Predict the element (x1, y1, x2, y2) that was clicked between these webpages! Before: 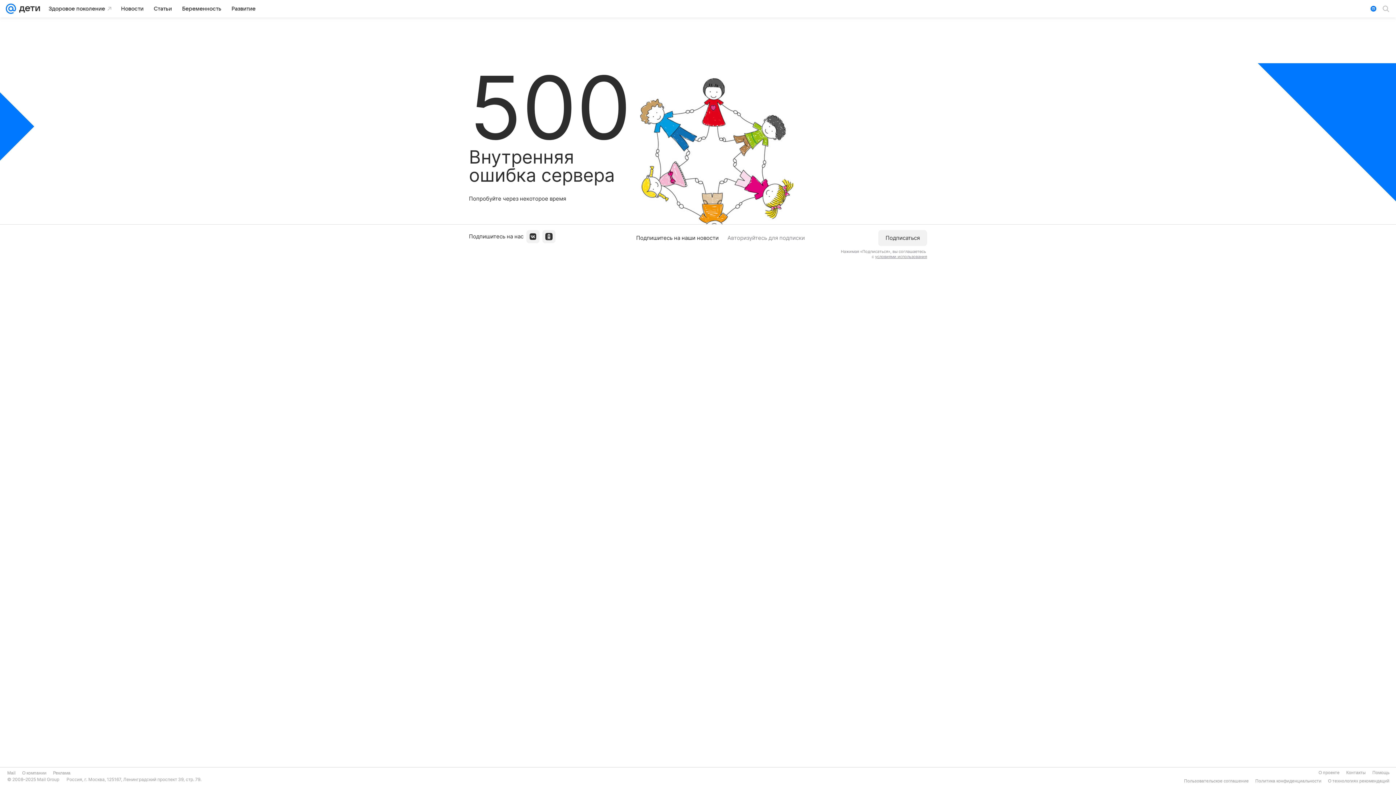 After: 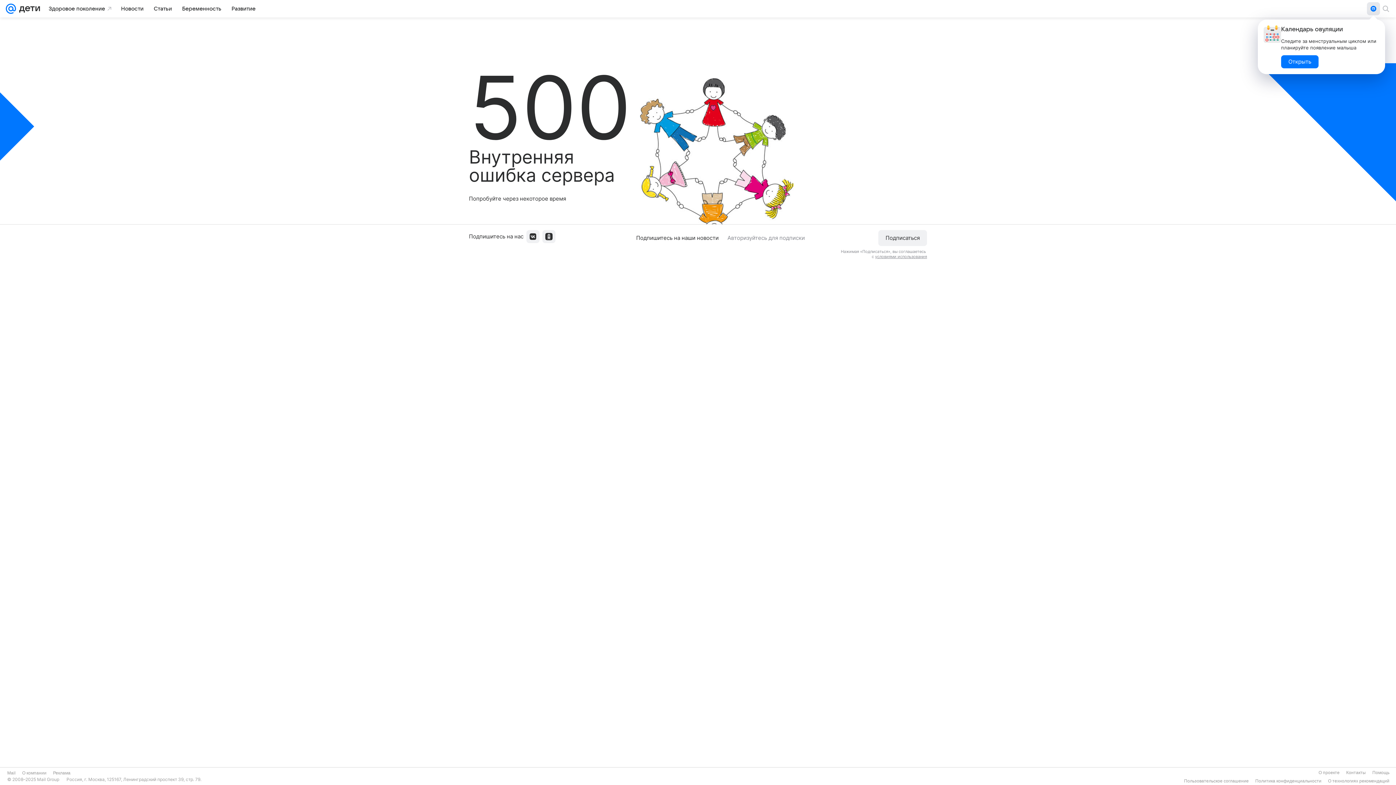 Action: bbox: (1367, 2, 1380, 15)